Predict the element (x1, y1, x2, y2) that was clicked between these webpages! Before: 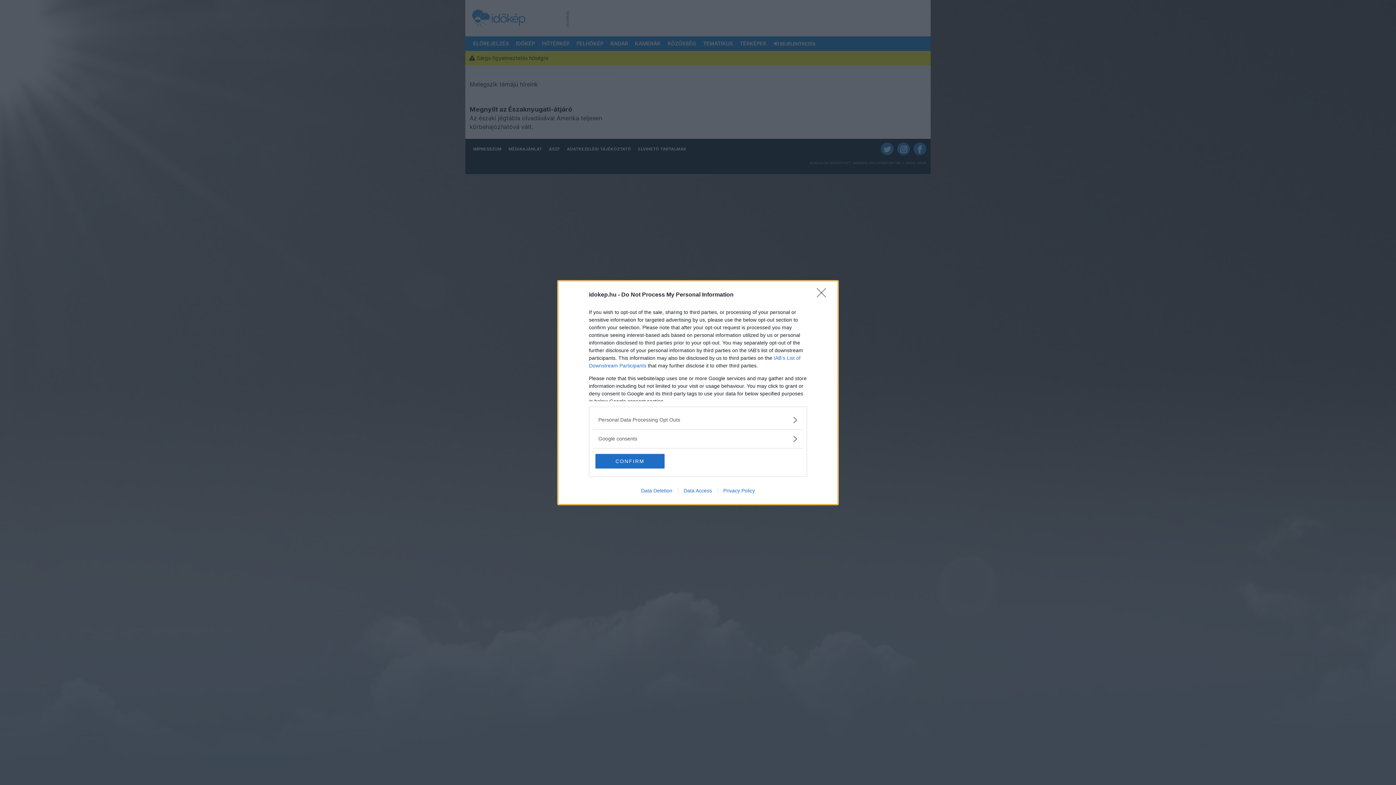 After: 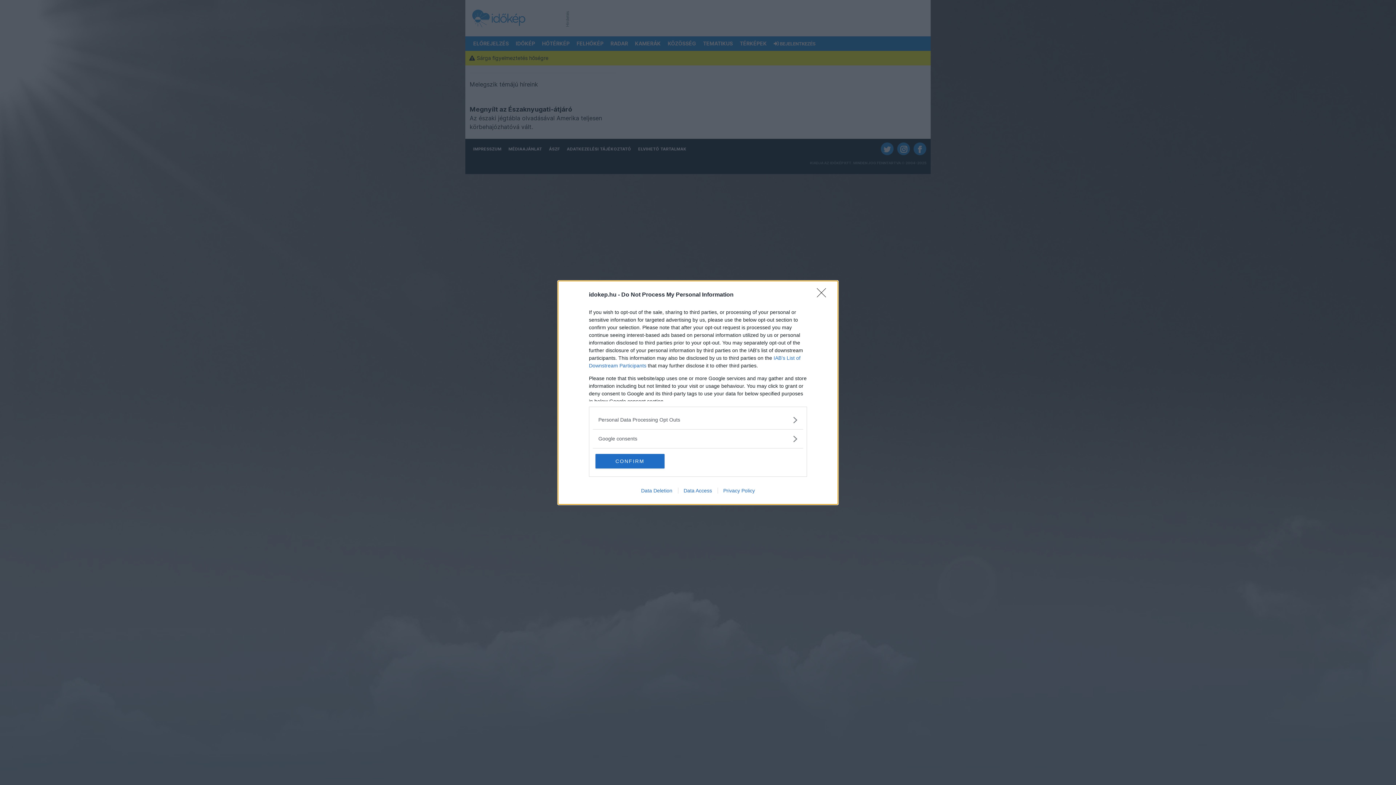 Action: bbox: (717, 487, 760, 493) label: Privacy Policy